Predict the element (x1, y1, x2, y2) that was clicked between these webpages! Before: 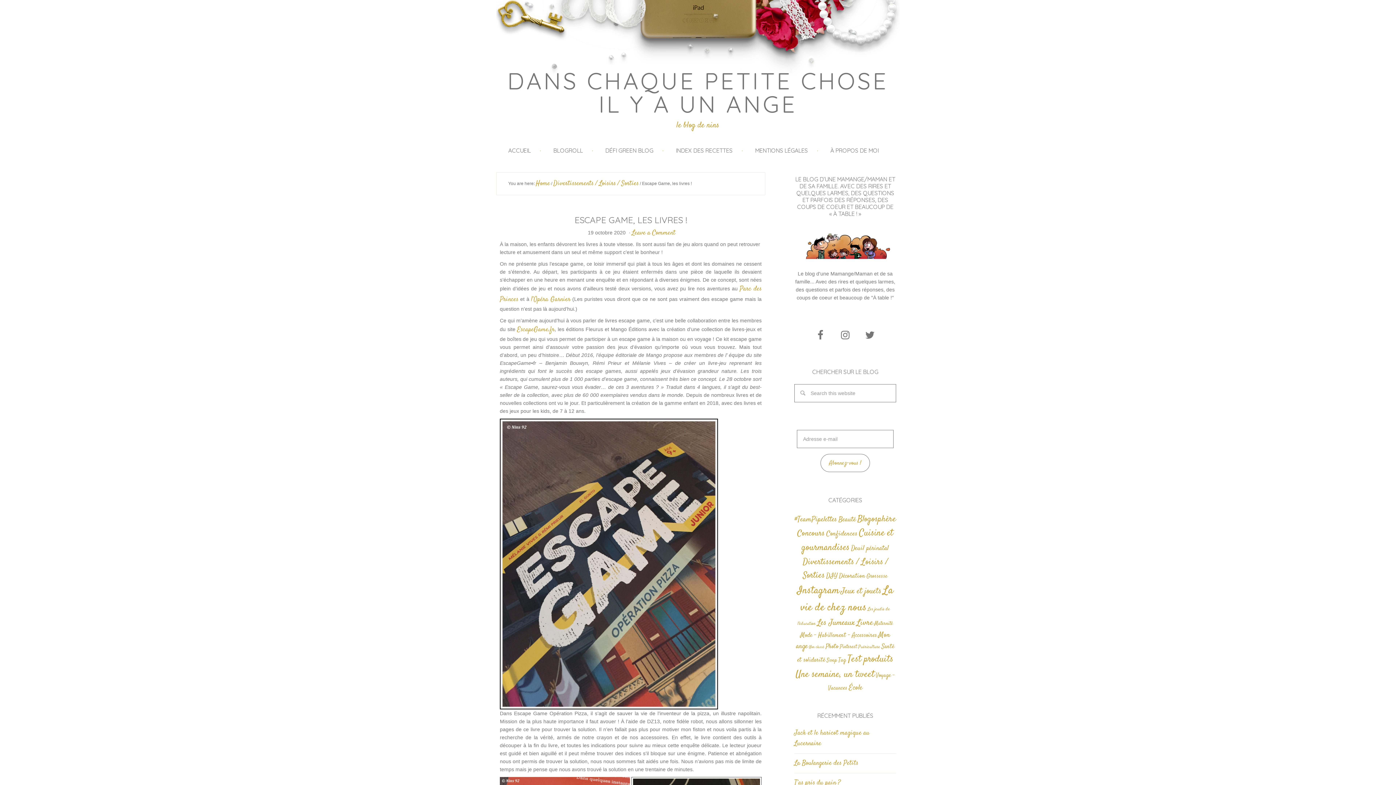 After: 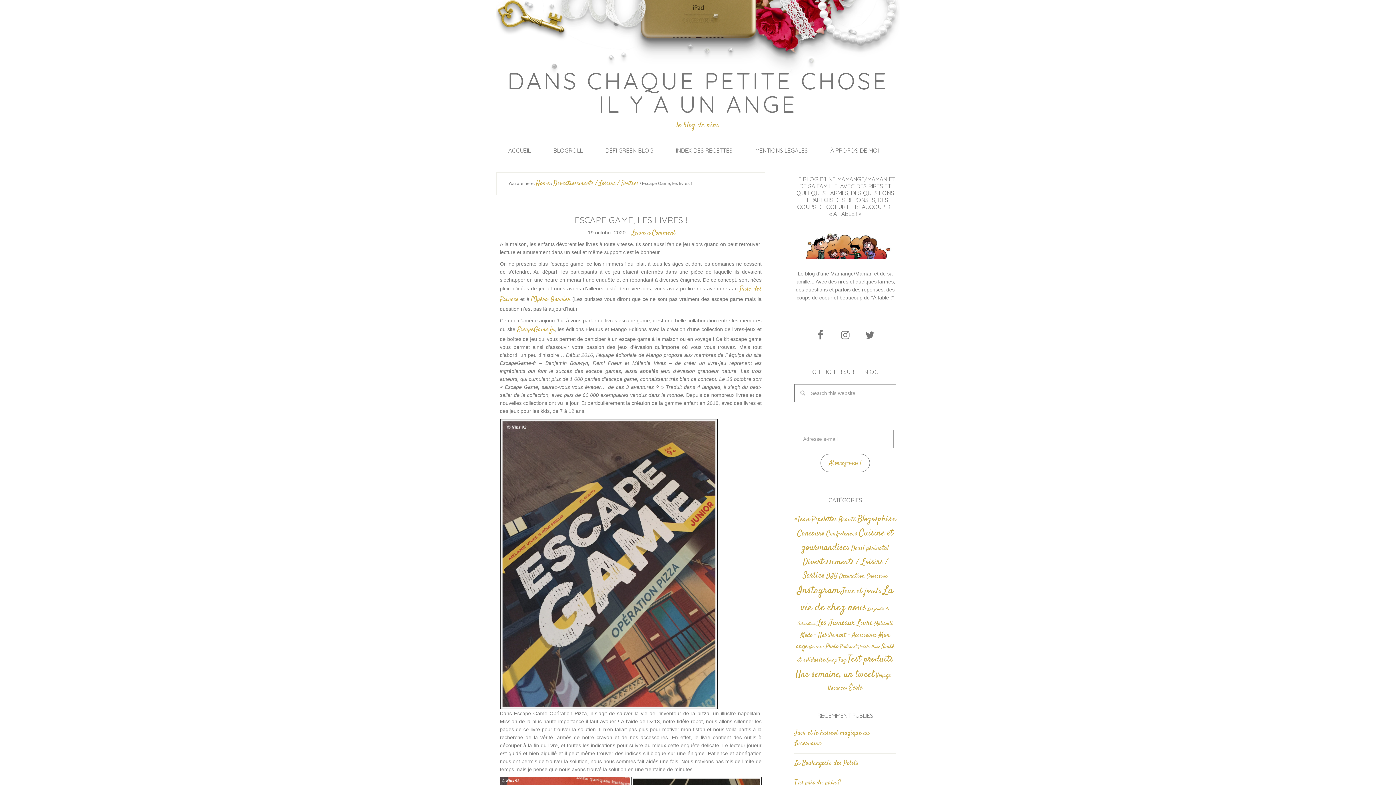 Action: label: Abonnez-vous ! bbox: (820, 454, 870, 472)